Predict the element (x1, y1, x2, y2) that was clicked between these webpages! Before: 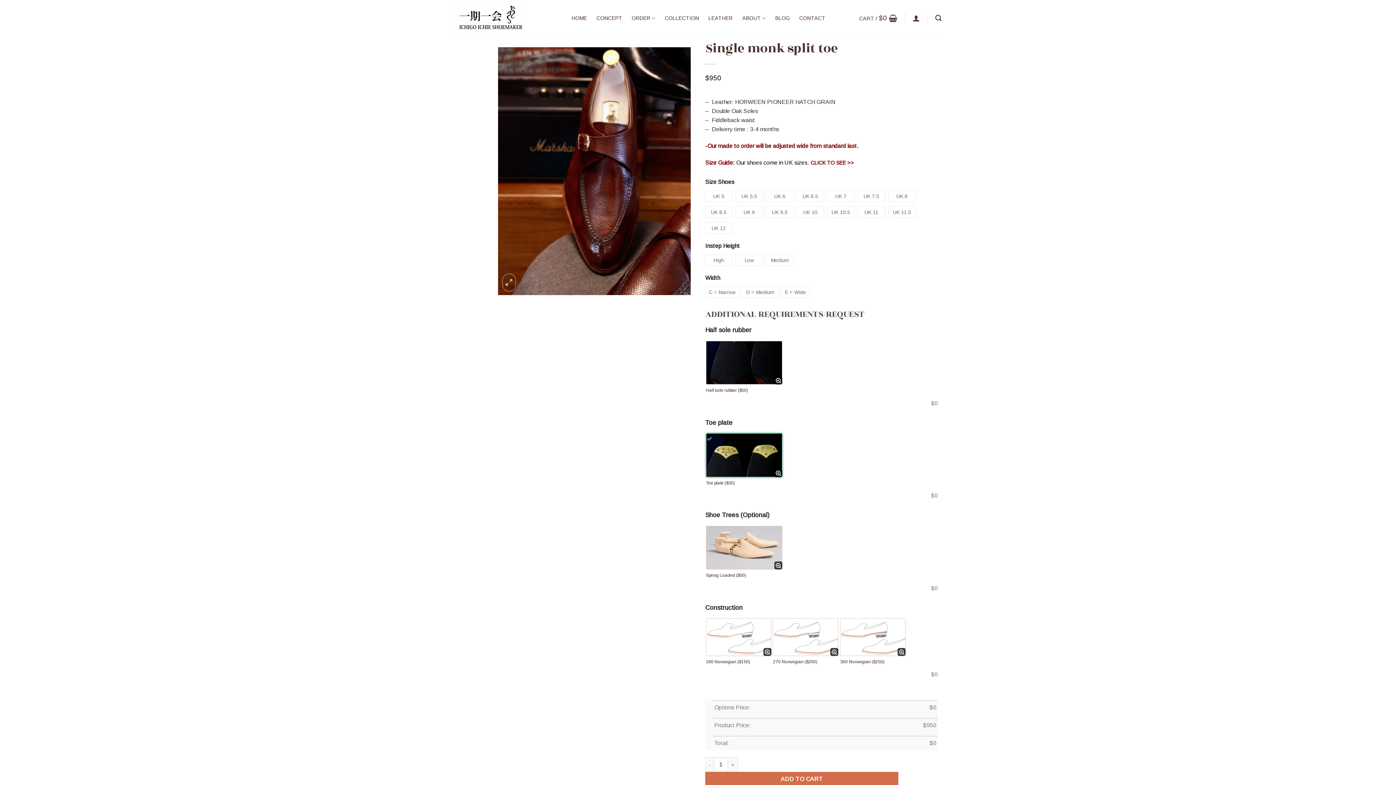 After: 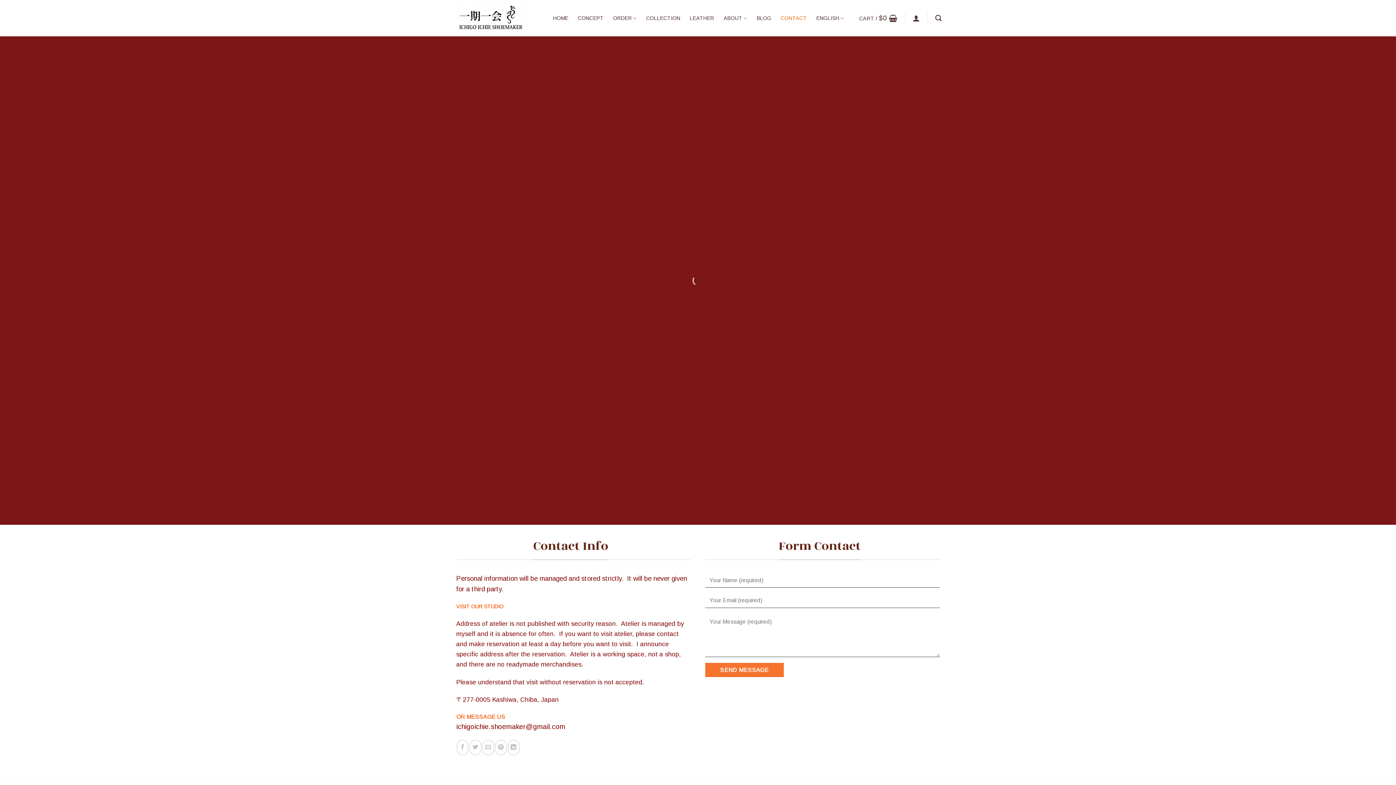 Action: label: CONTACT bbox: (799, 11, 825, 24)